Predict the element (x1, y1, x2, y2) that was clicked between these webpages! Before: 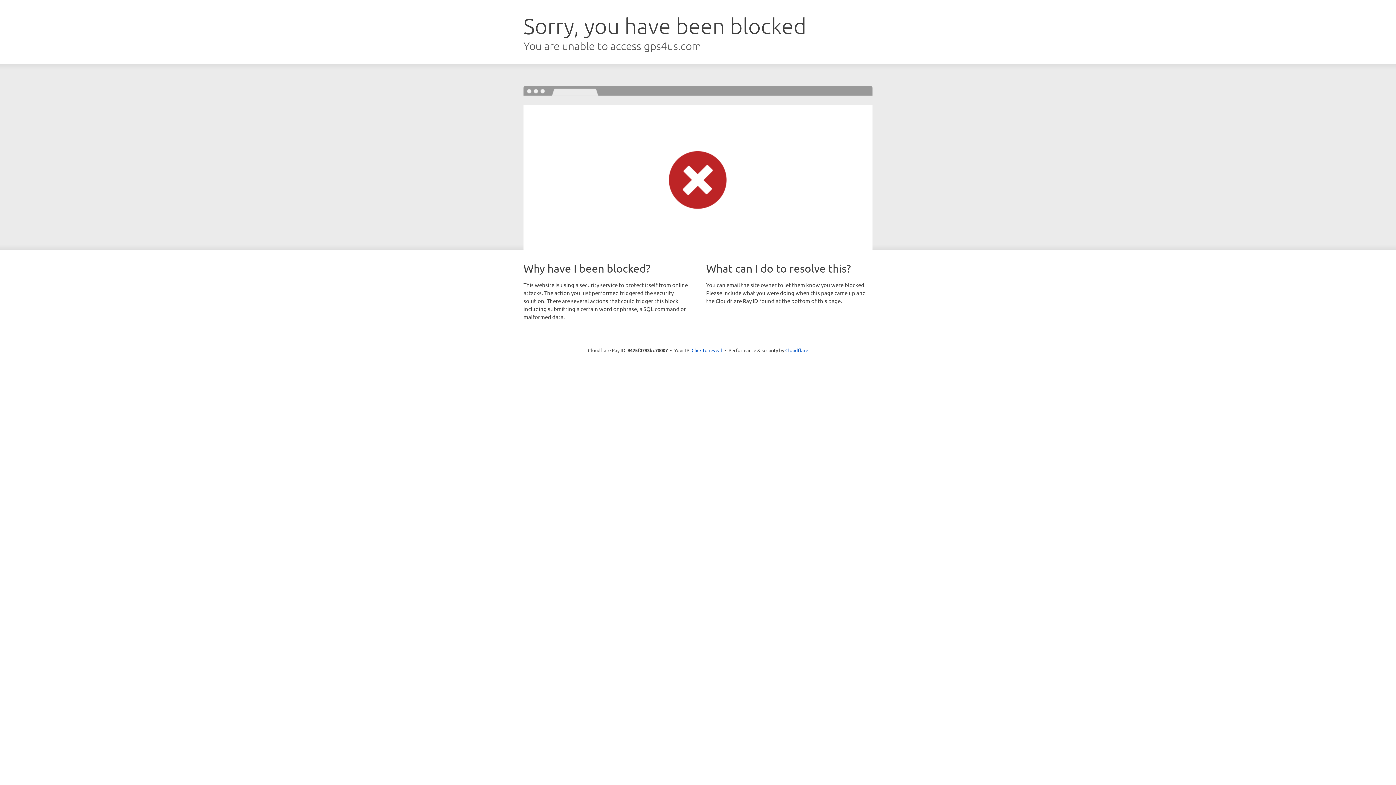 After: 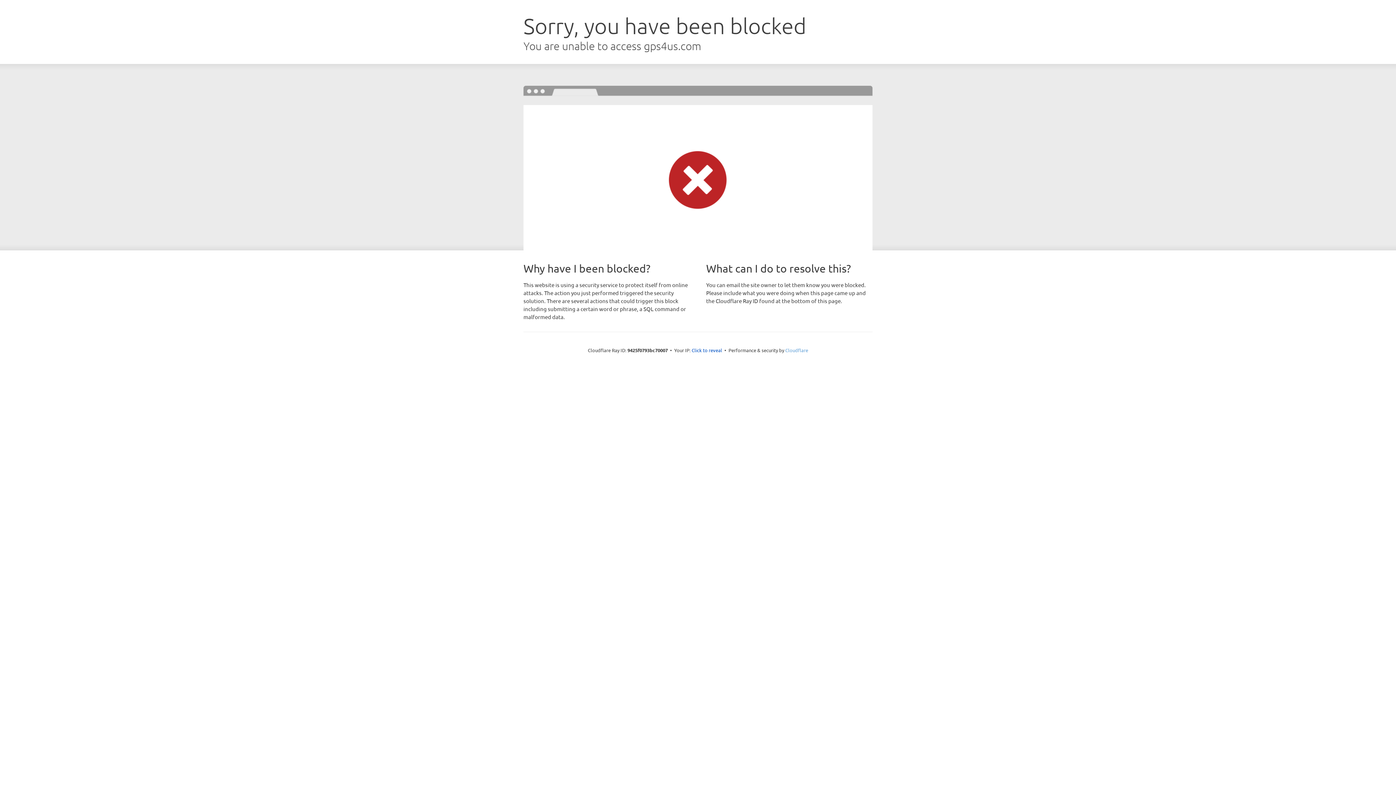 Action: label: Cloudflare bbox: (785, 347, 808, 353)